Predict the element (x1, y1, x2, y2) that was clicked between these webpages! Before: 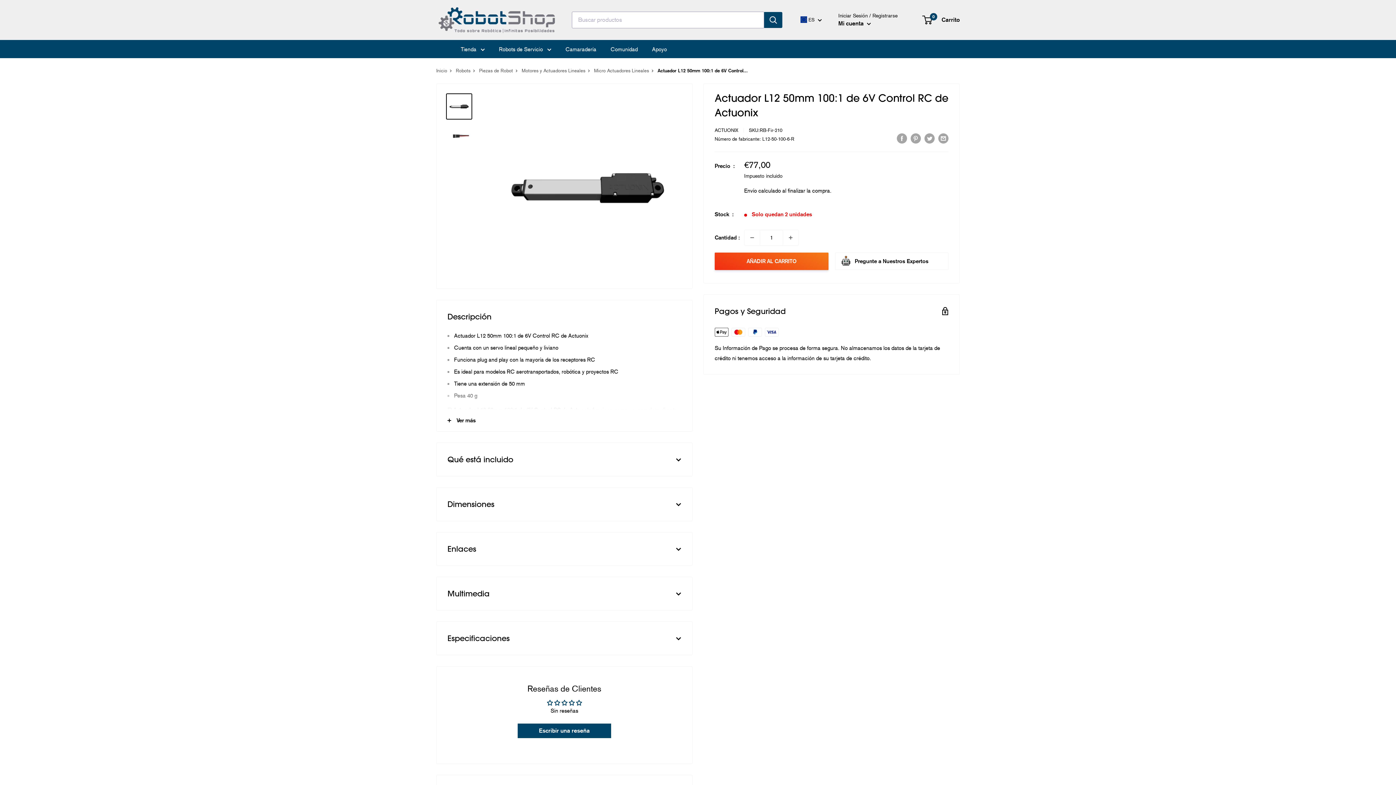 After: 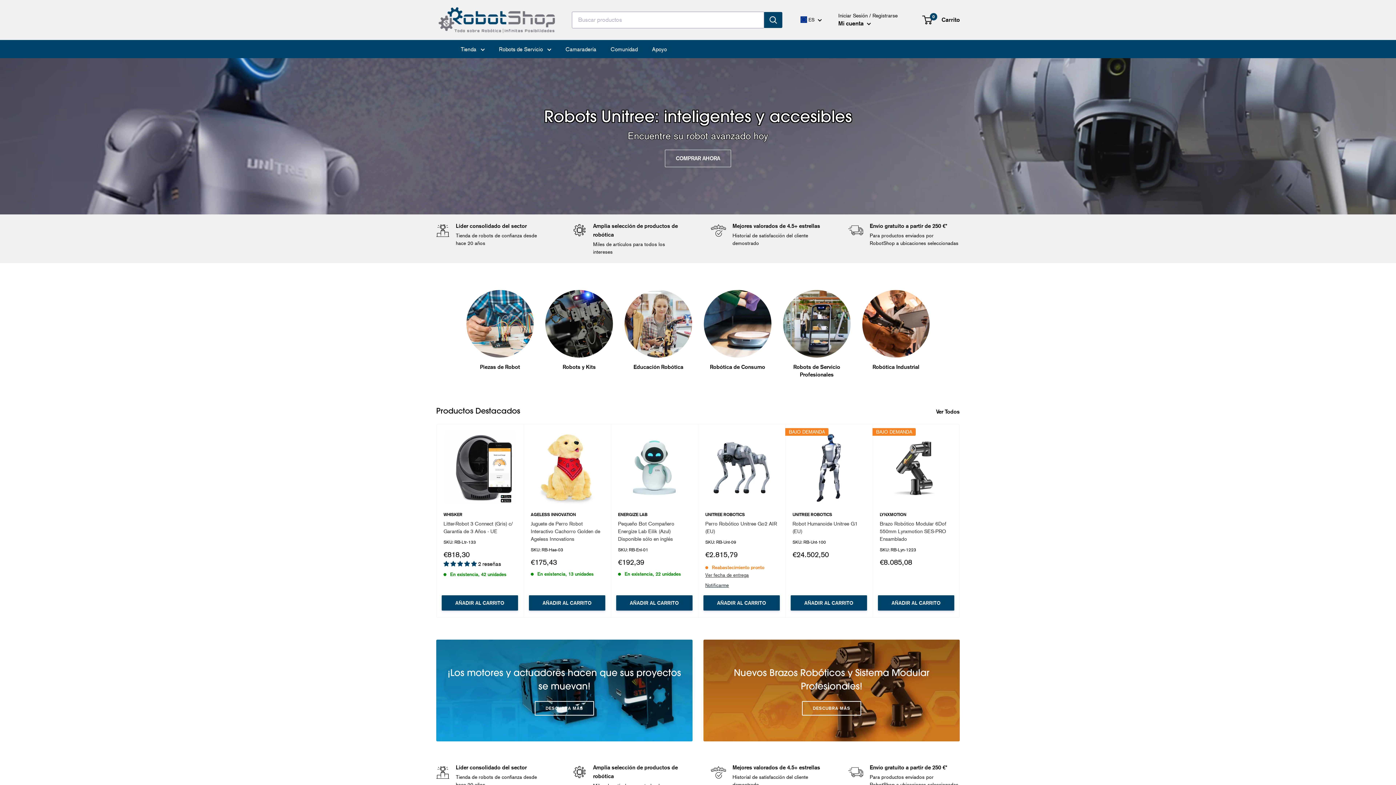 Action: bbox: (436, 1, 557, 38)